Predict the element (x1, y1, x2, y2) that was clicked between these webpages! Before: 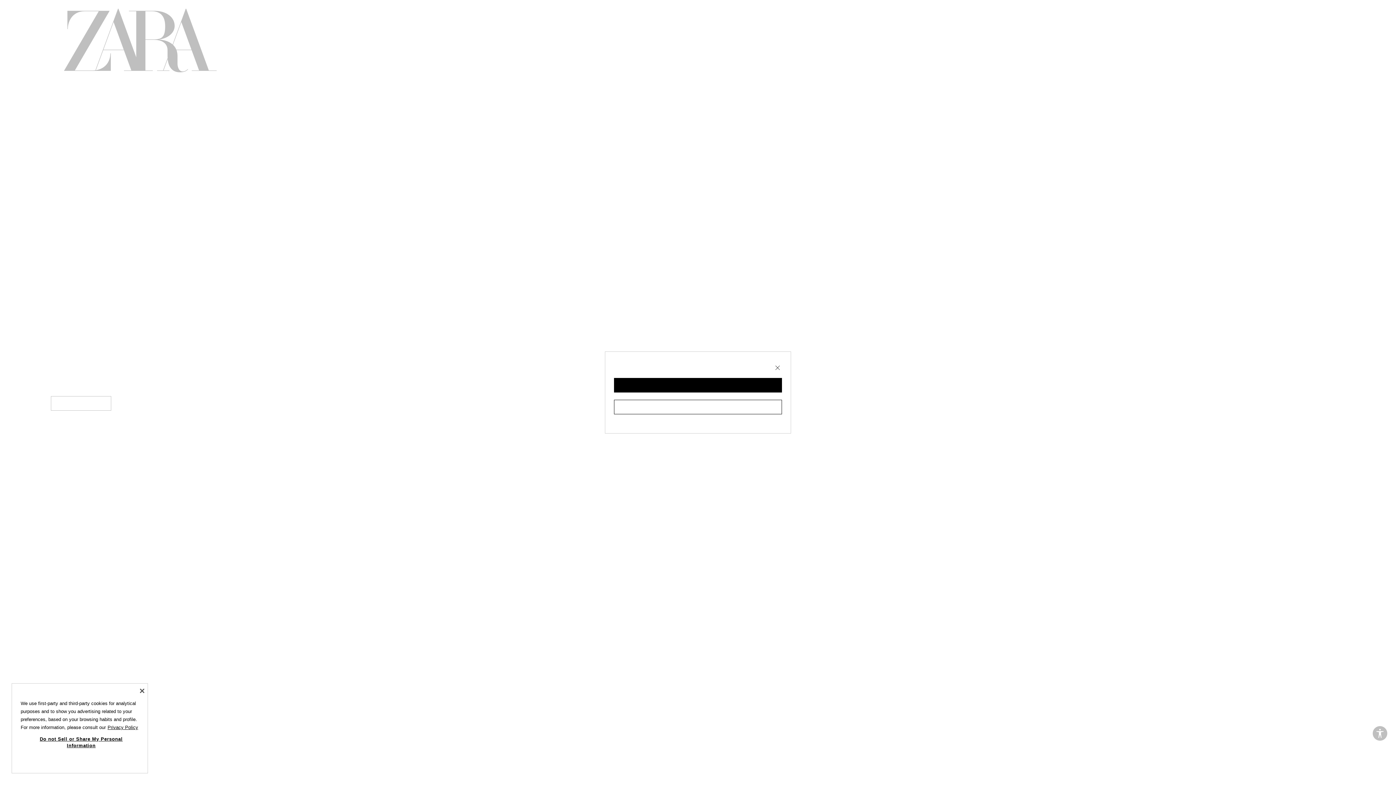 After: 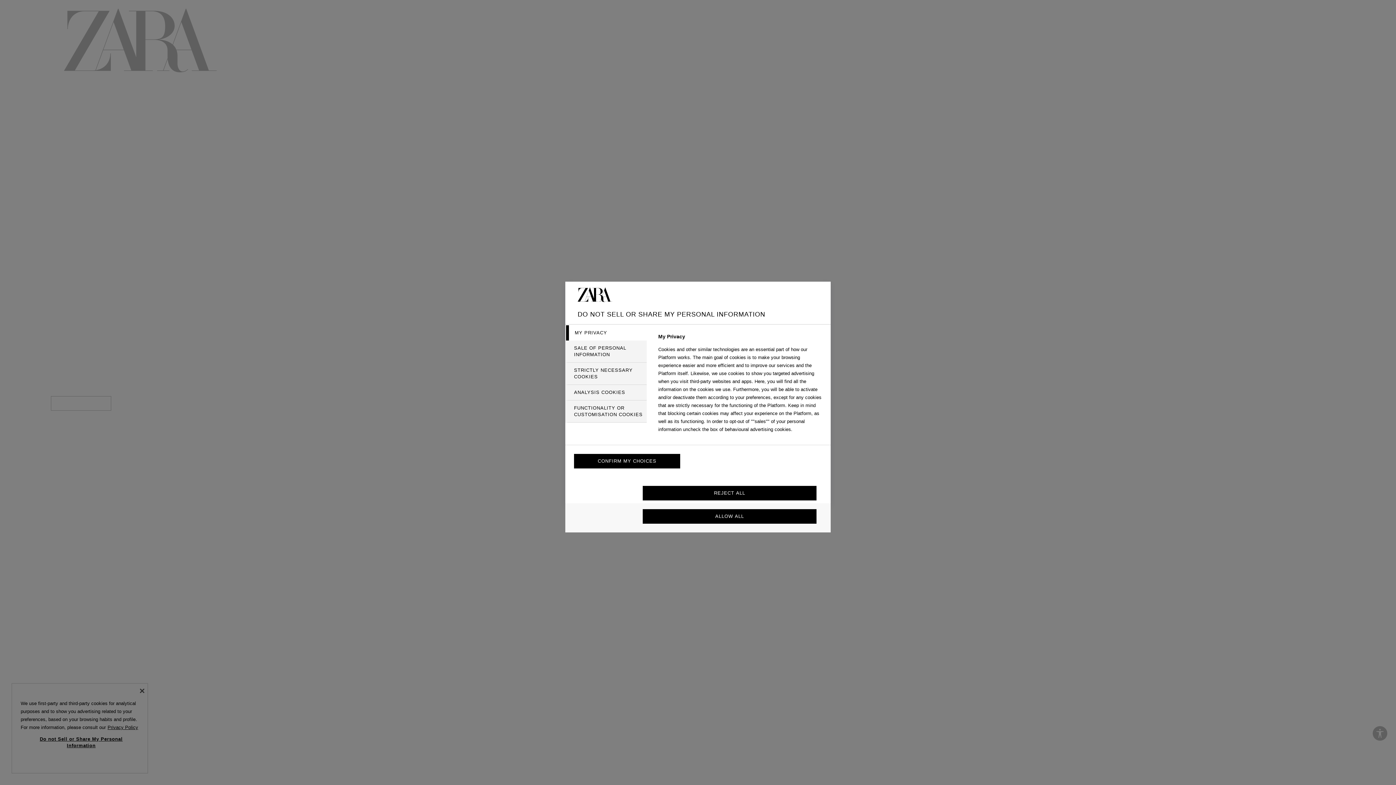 Action: bbox: (29, 732, 132, 753) label: Do not Sell or Share My Personal Information, Opens the preference center dialog